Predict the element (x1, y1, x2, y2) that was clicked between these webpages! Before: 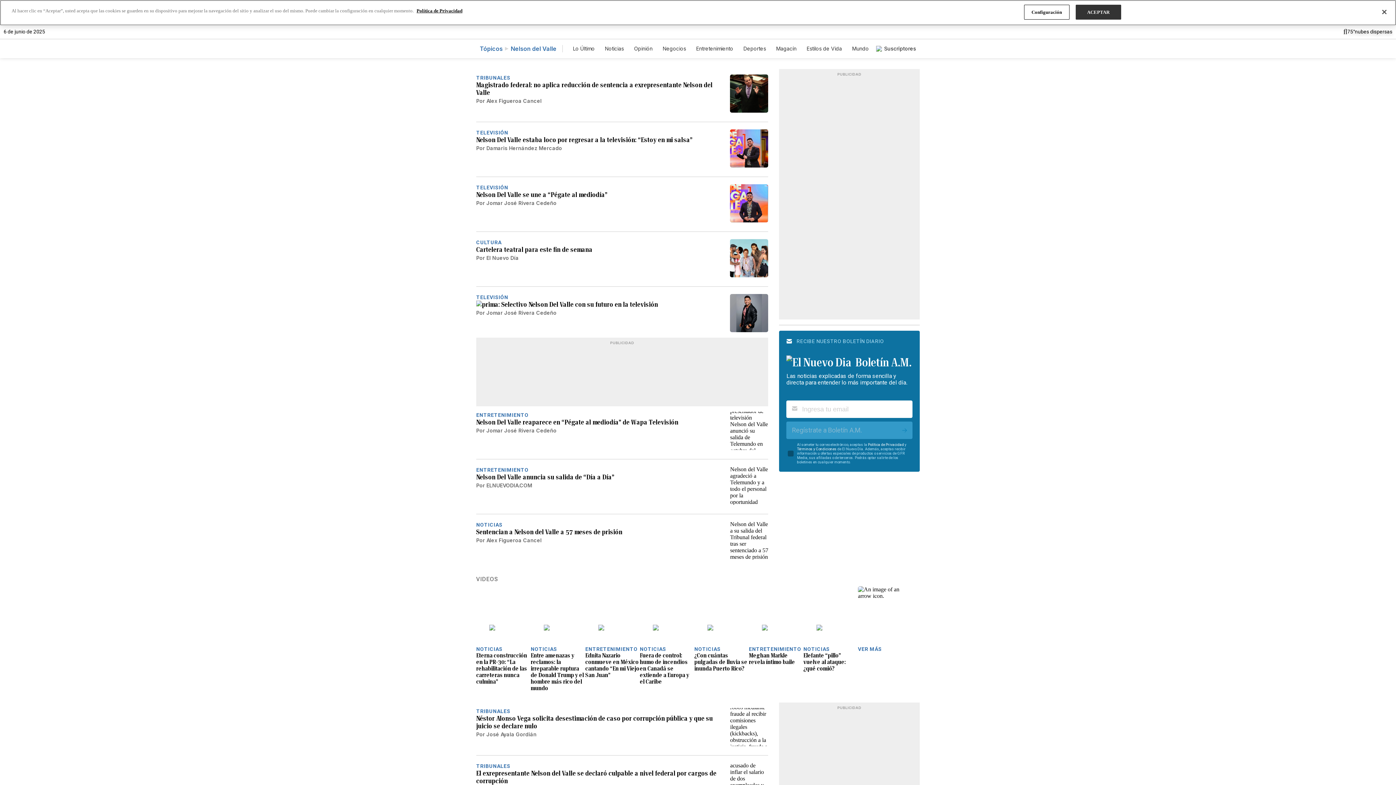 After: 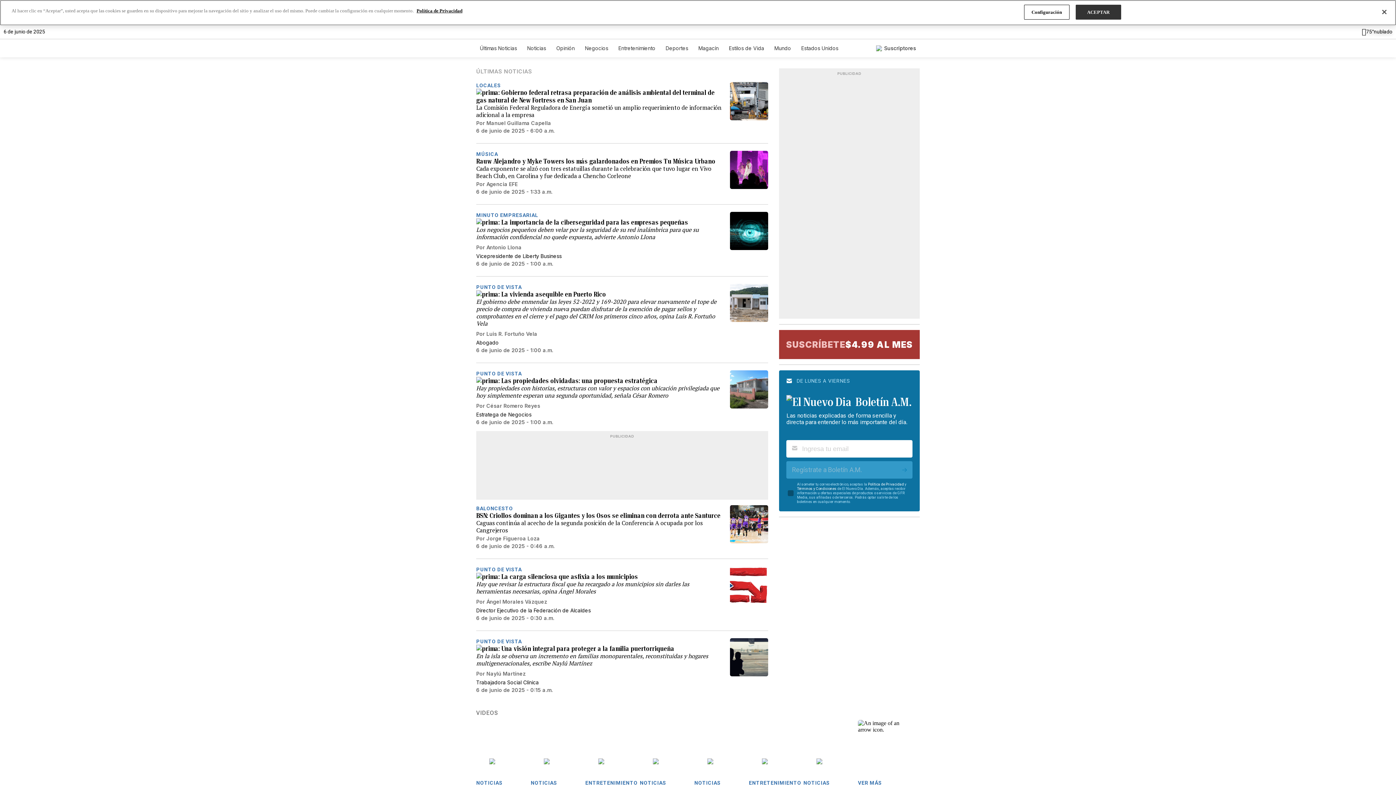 Action: label: Lo Último bbox: (573, 45, 594, 52)